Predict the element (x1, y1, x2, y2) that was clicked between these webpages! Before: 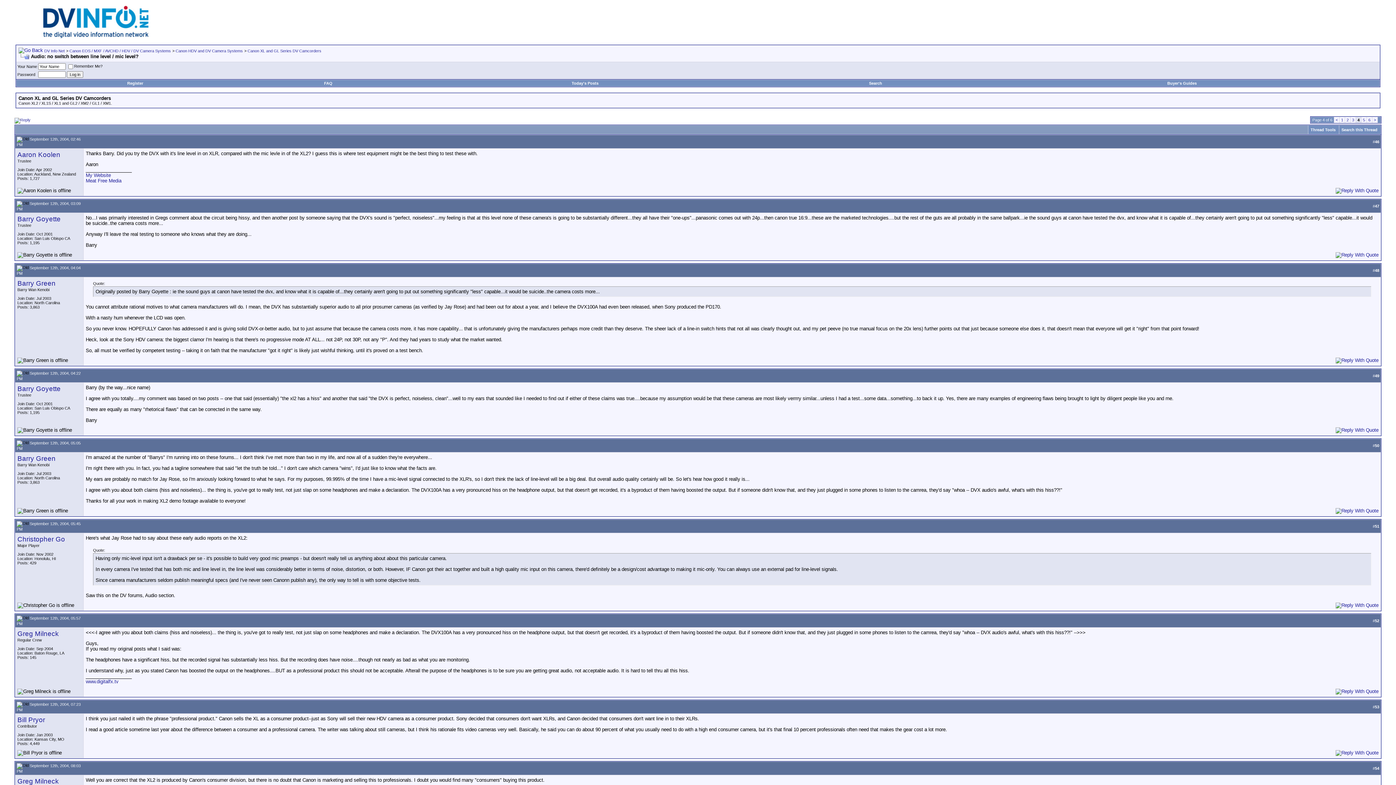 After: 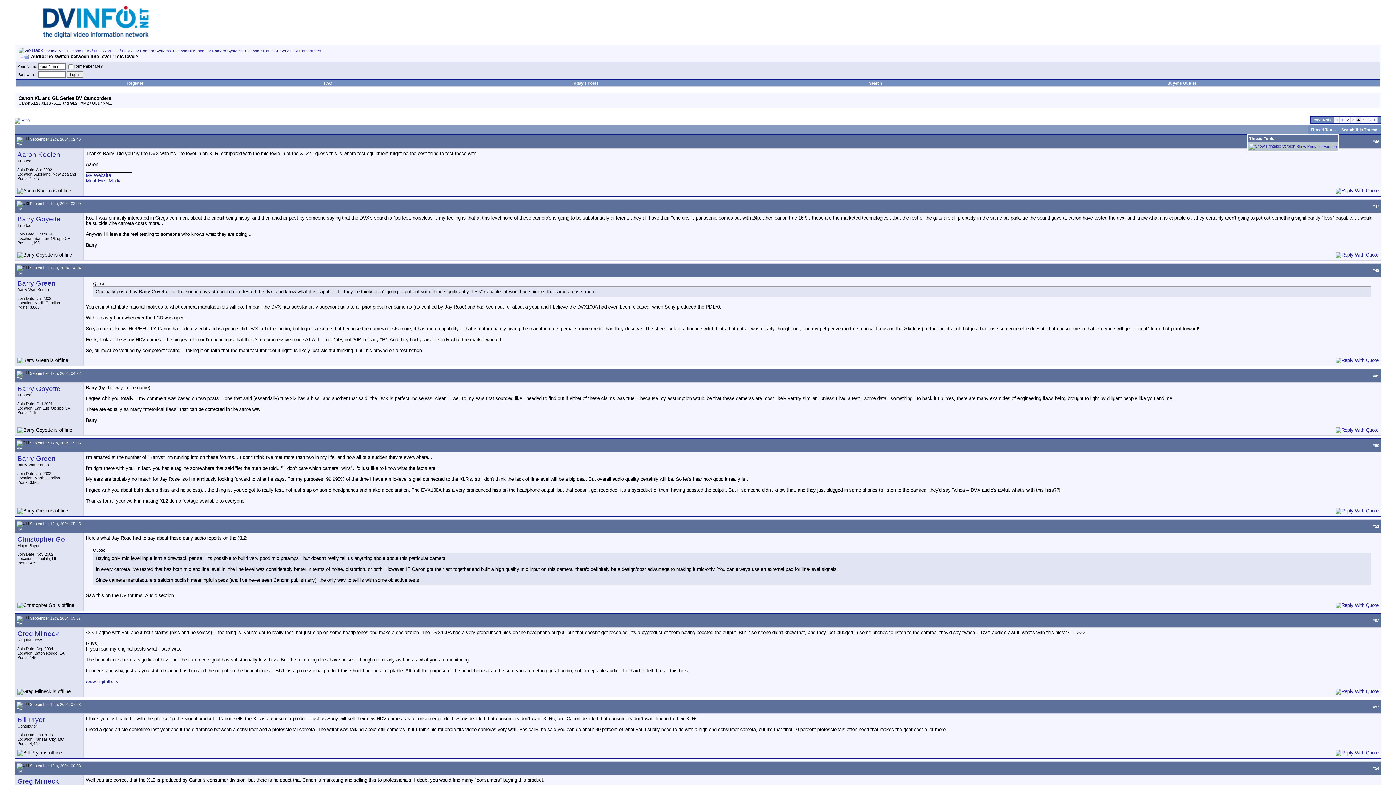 Action: label: Thread Tools bbox: (1310, 127, 1336, 132)